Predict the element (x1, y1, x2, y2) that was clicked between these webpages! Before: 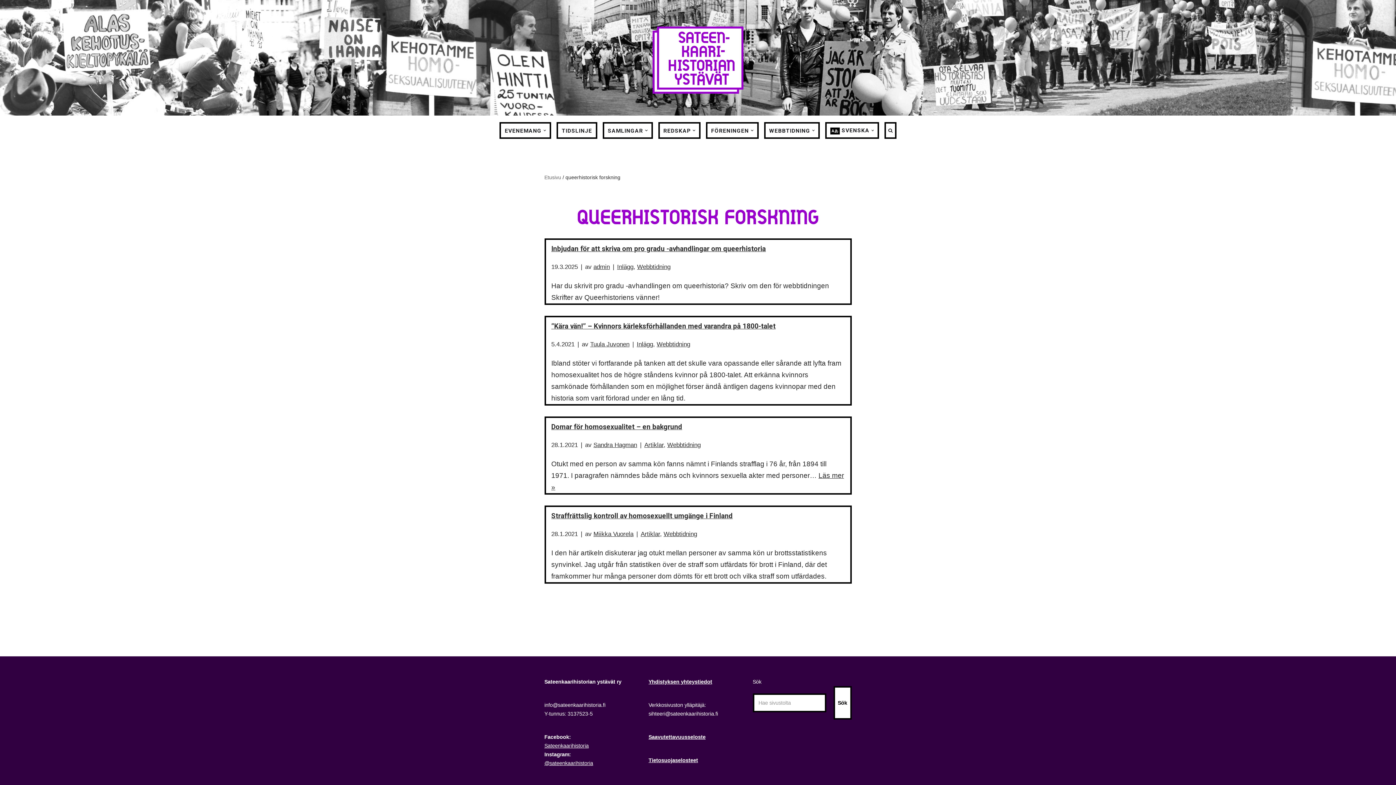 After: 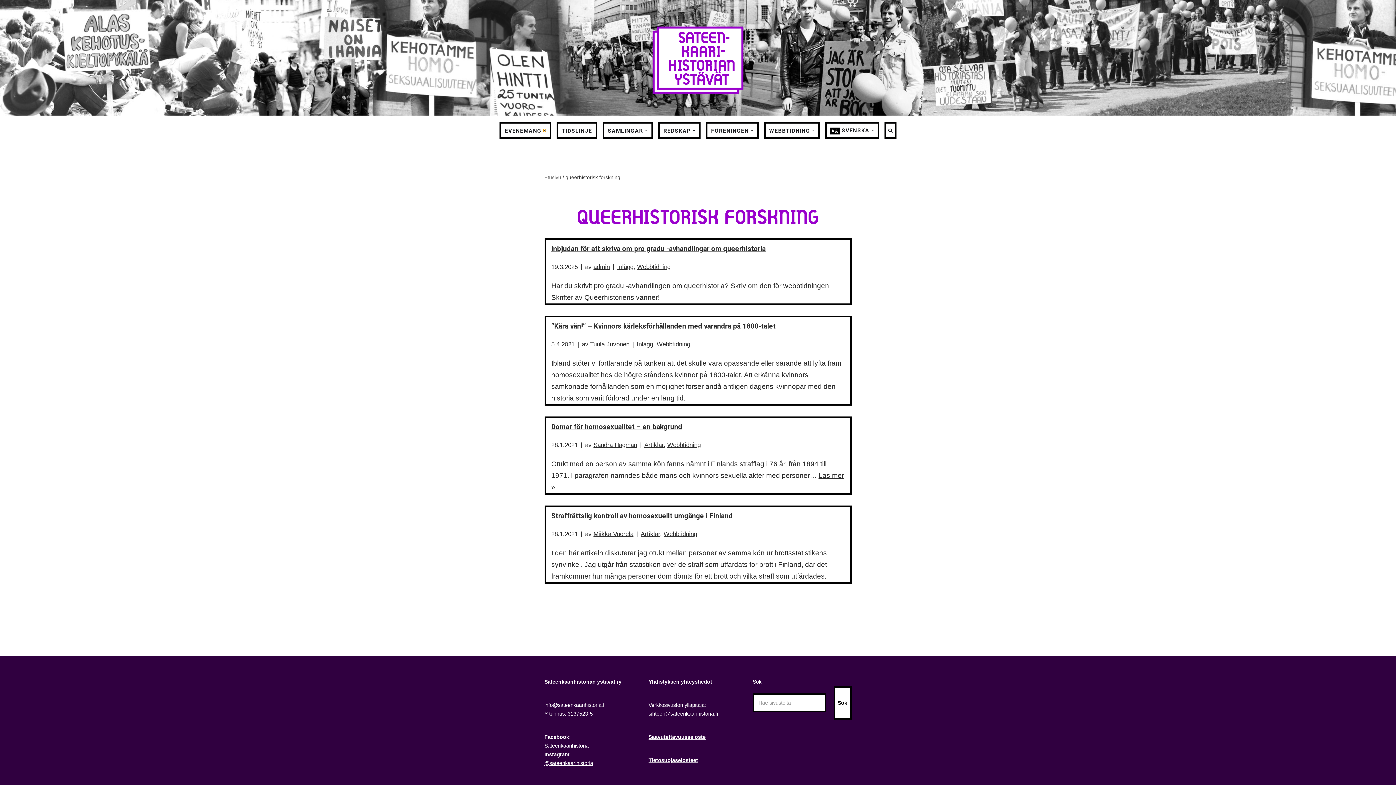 Action: label: Öppna undermeny bbox: (543, 129, 546, 131)